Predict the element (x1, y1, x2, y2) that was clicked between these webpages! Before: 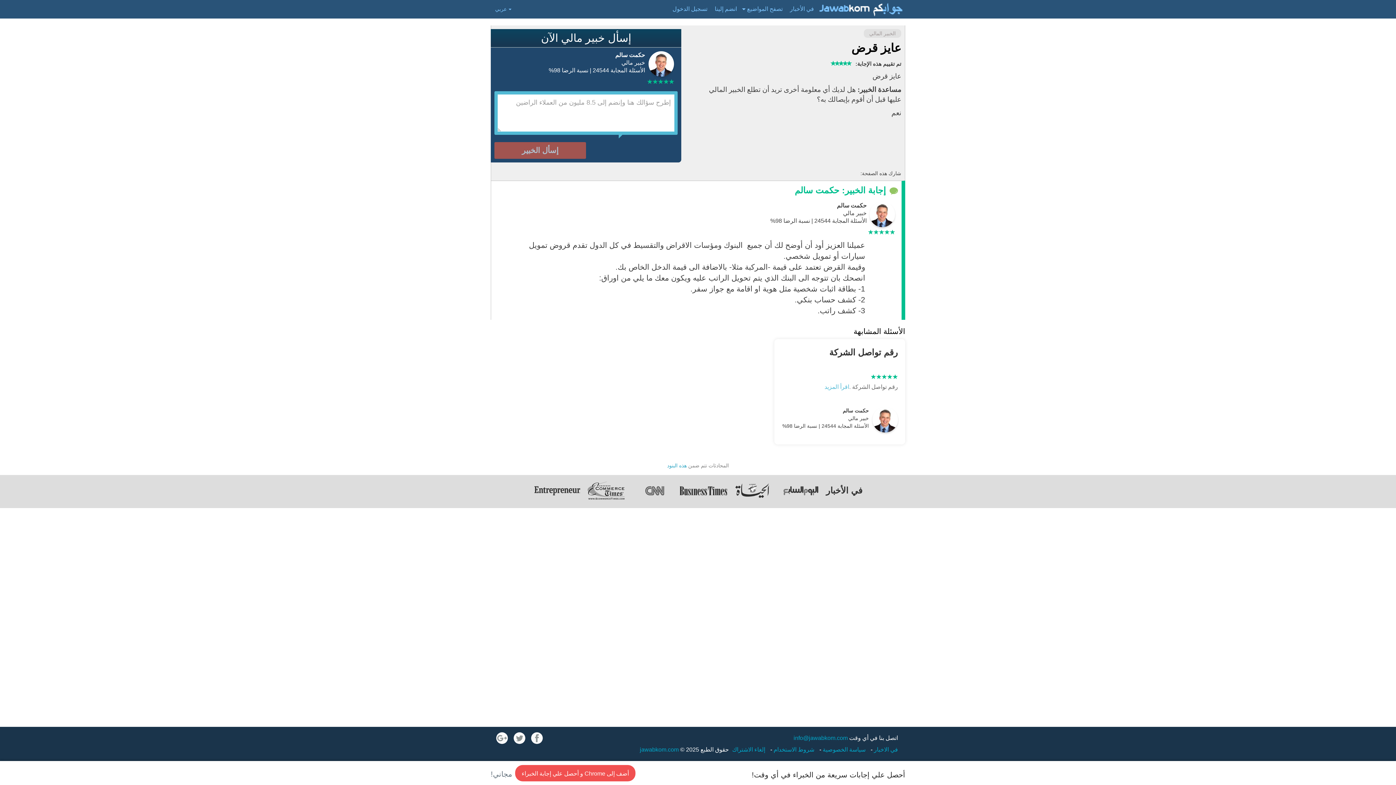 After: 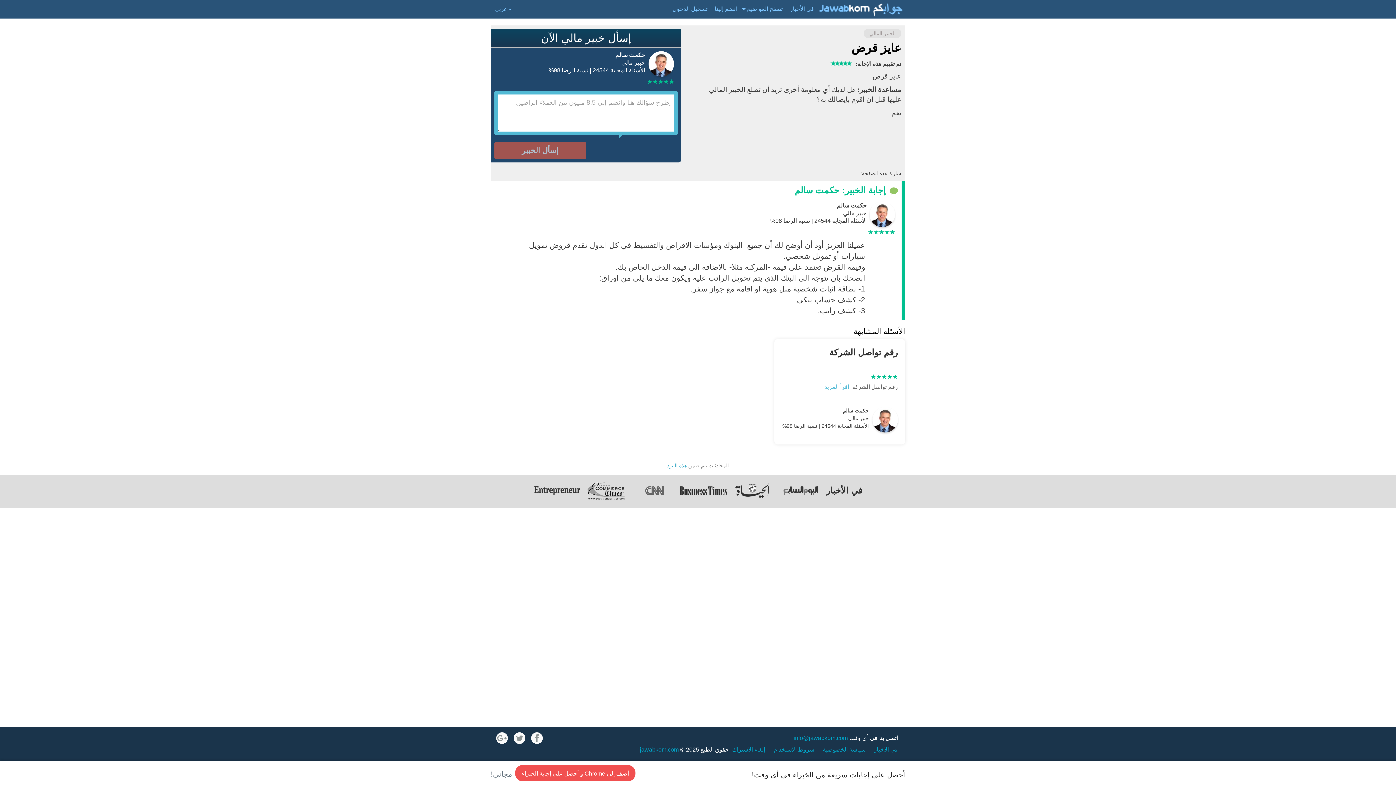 Action: bbox: (533, 481, 581, 500)